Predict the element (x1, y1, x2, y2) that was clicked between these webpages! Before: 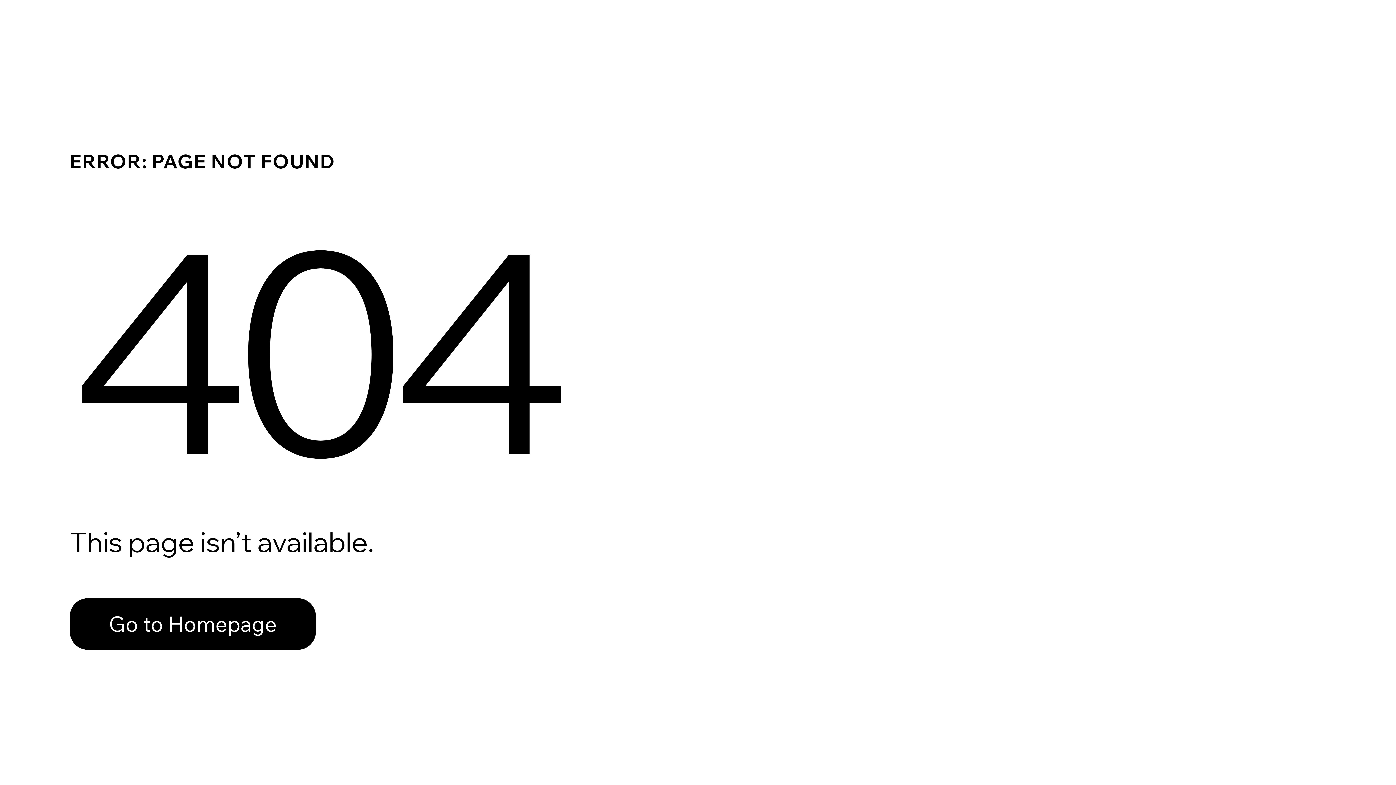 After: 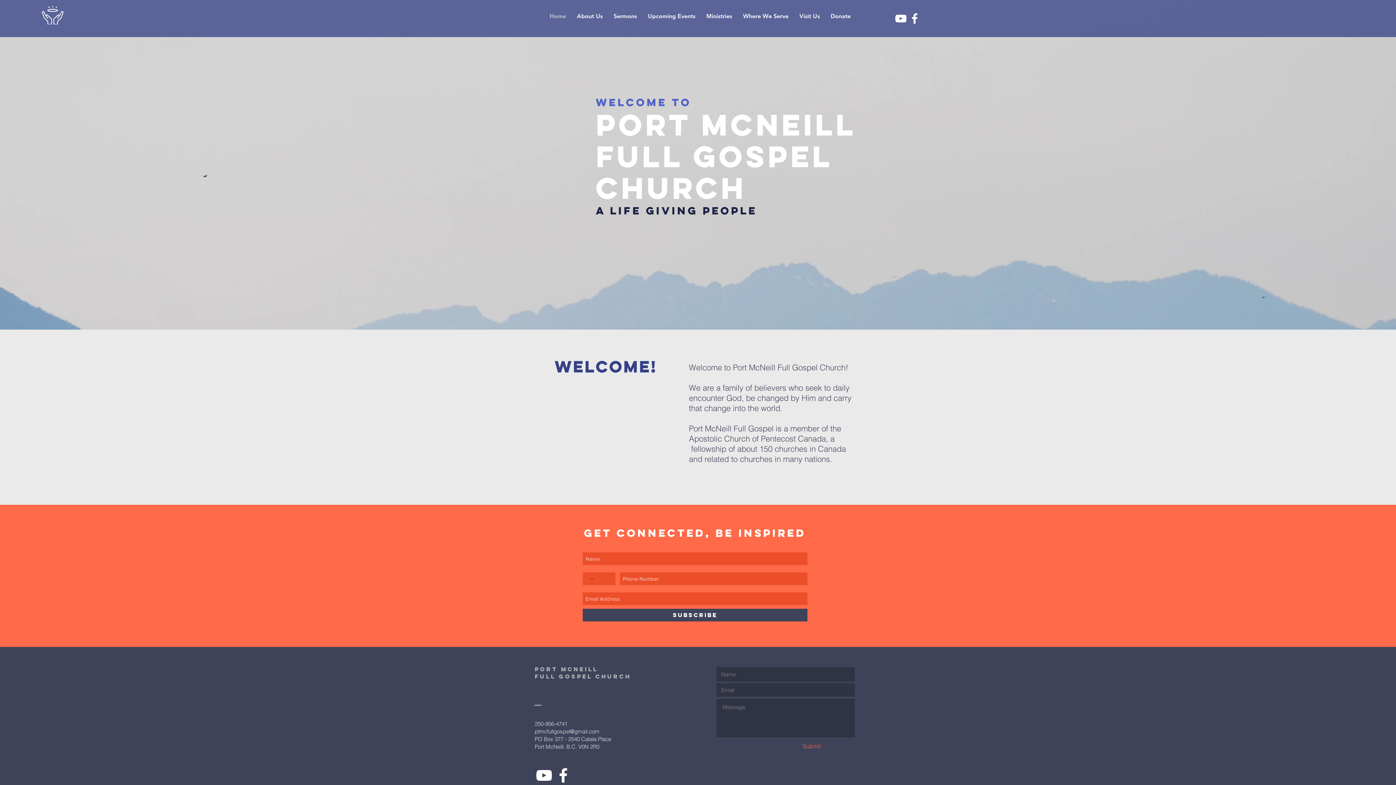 Action: label: Go to Homepage bbox: (69, 598, 316, 650)